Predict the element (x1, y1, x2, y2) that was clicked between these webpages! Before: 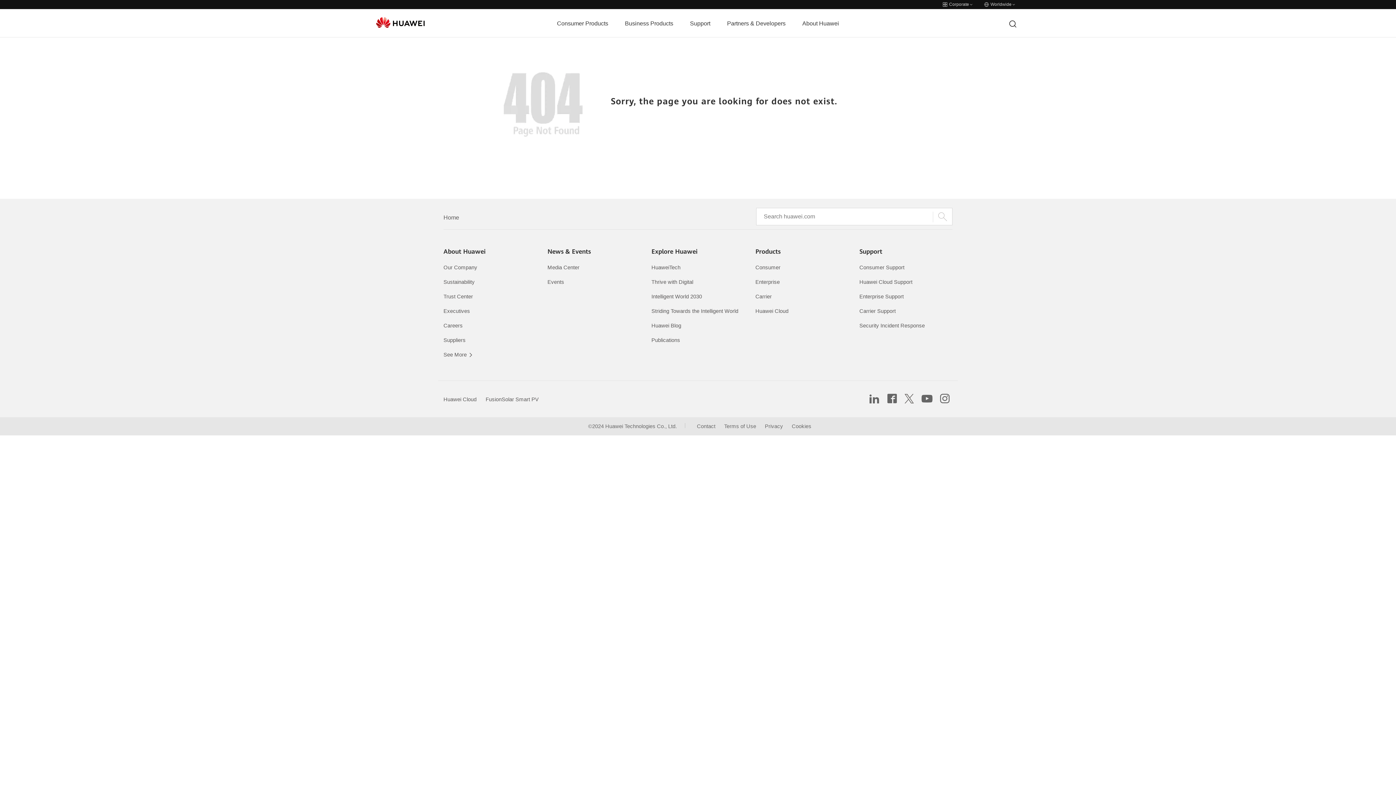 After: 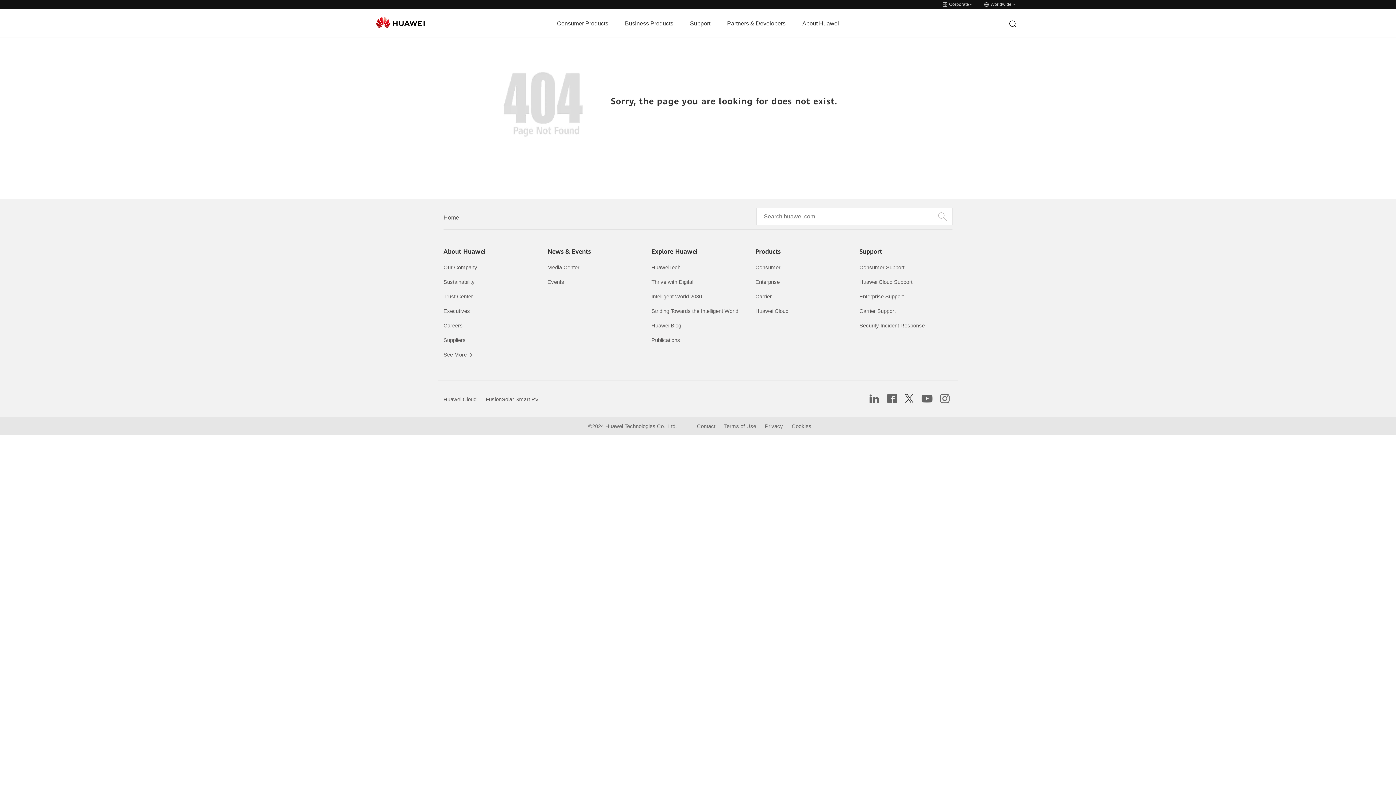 Action: bbox: (904, 397, 914, 405)